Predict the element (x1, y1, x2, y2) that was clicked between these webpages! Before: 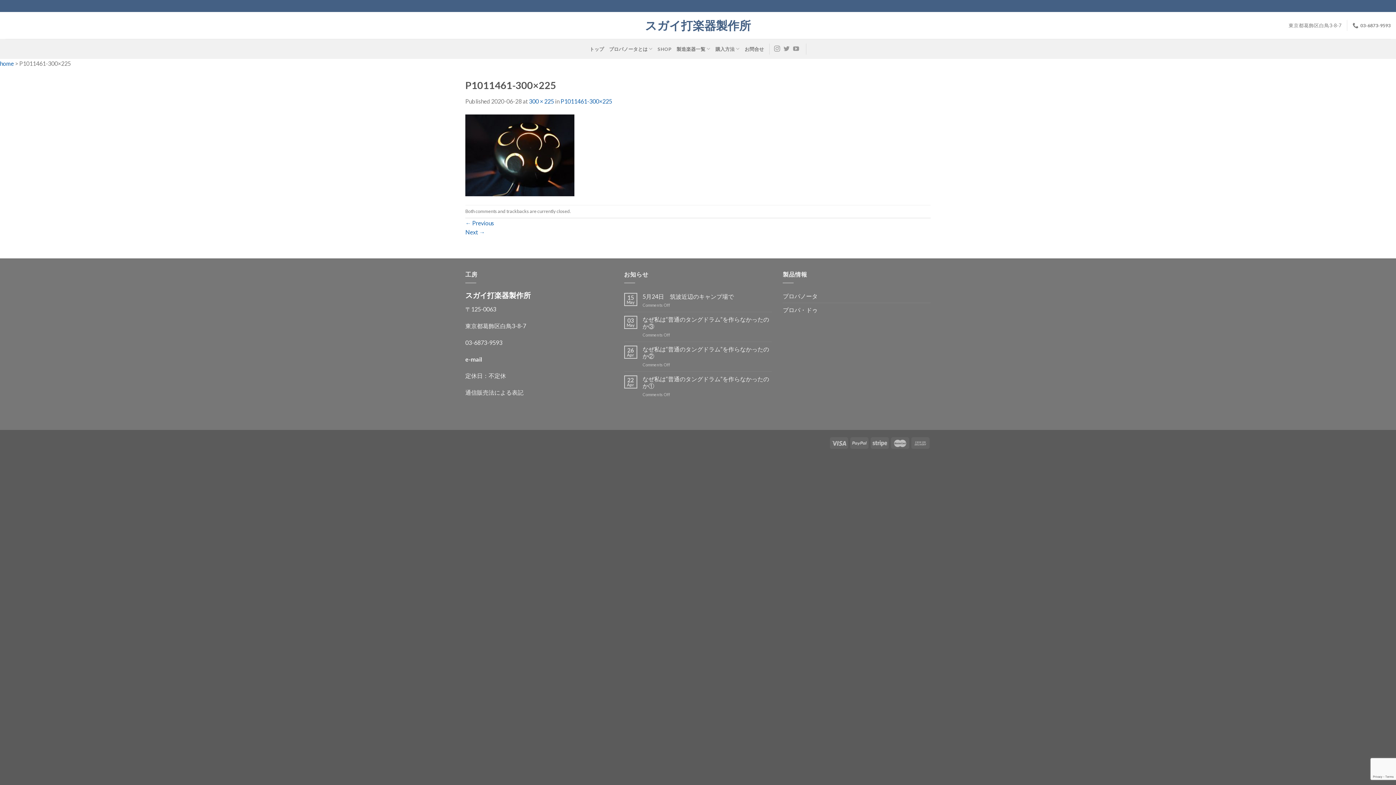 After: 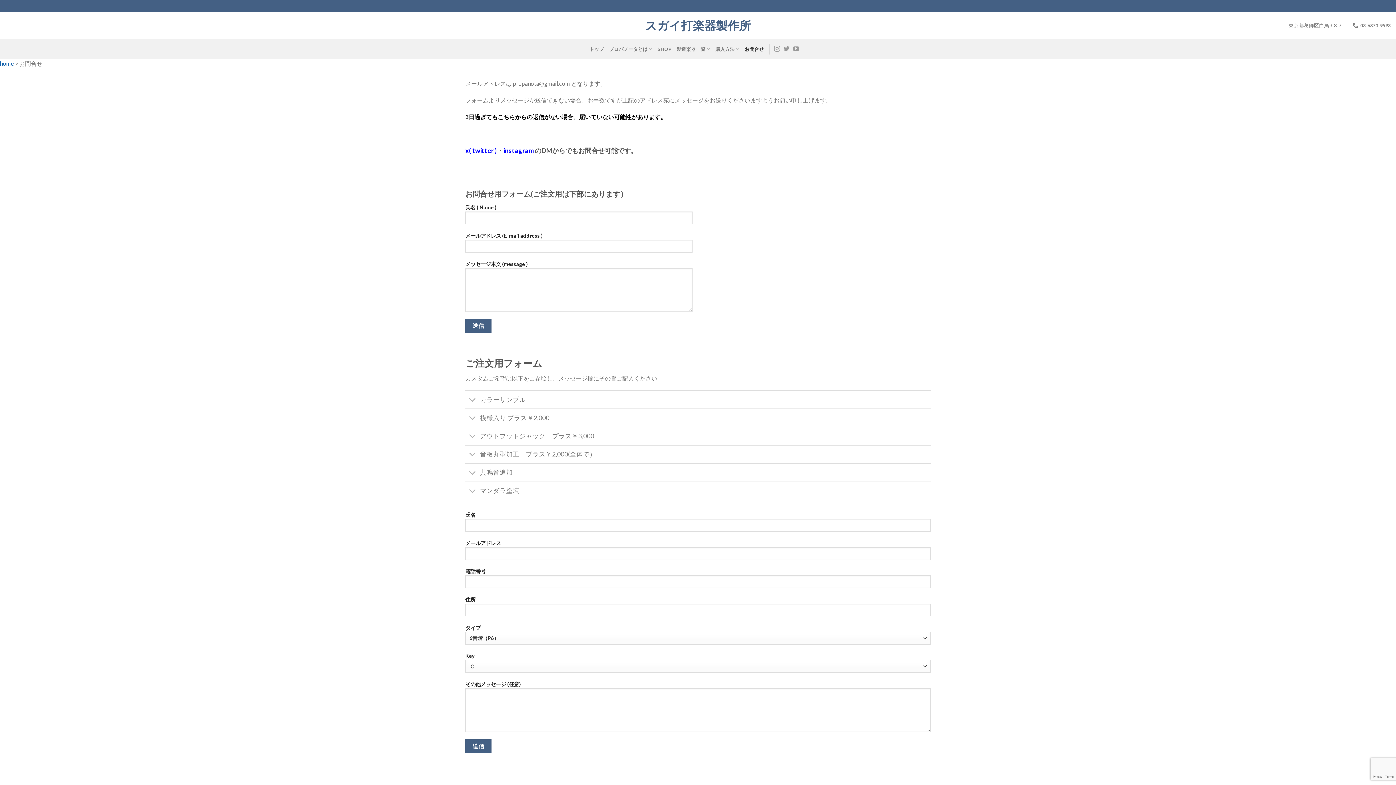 Action: bbox: (744, 41, 764, 56) label: お問合せ